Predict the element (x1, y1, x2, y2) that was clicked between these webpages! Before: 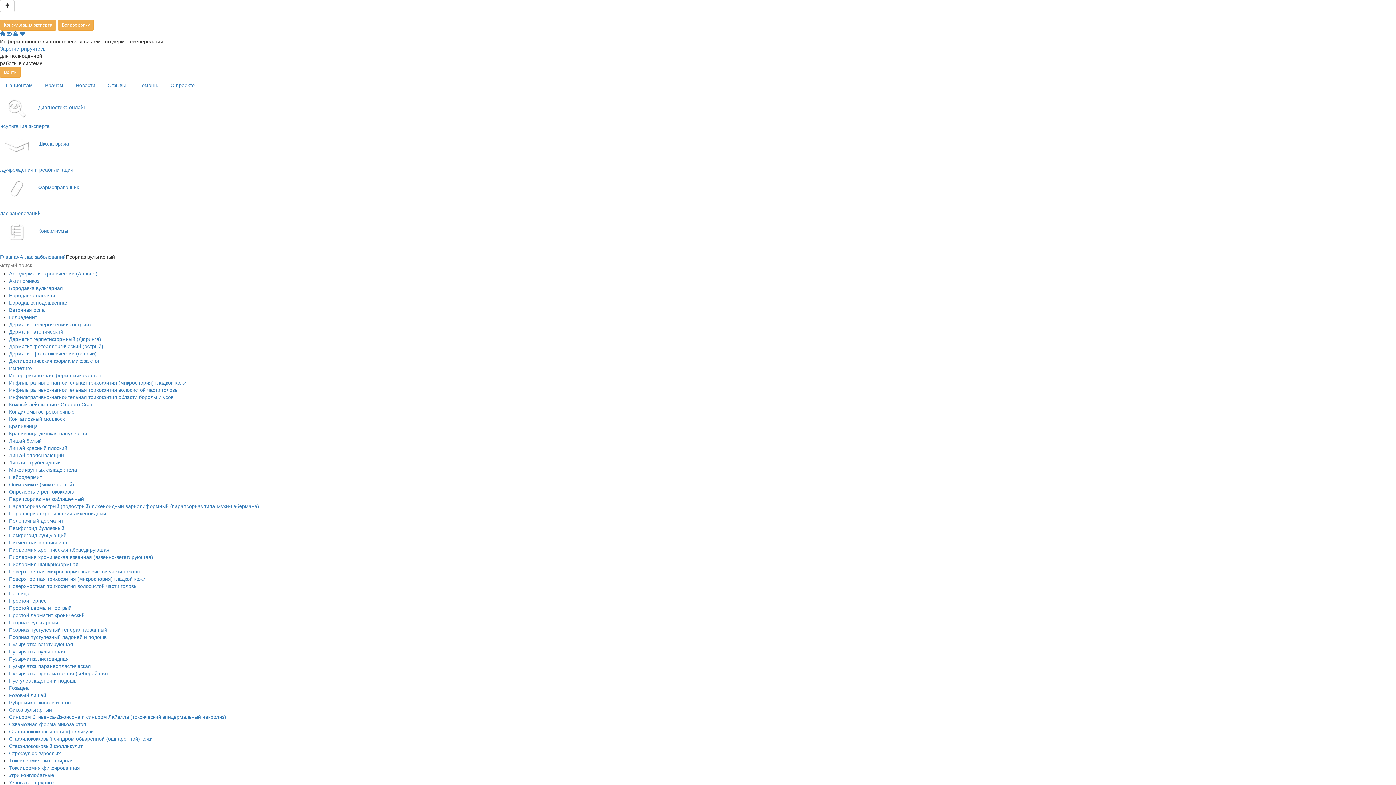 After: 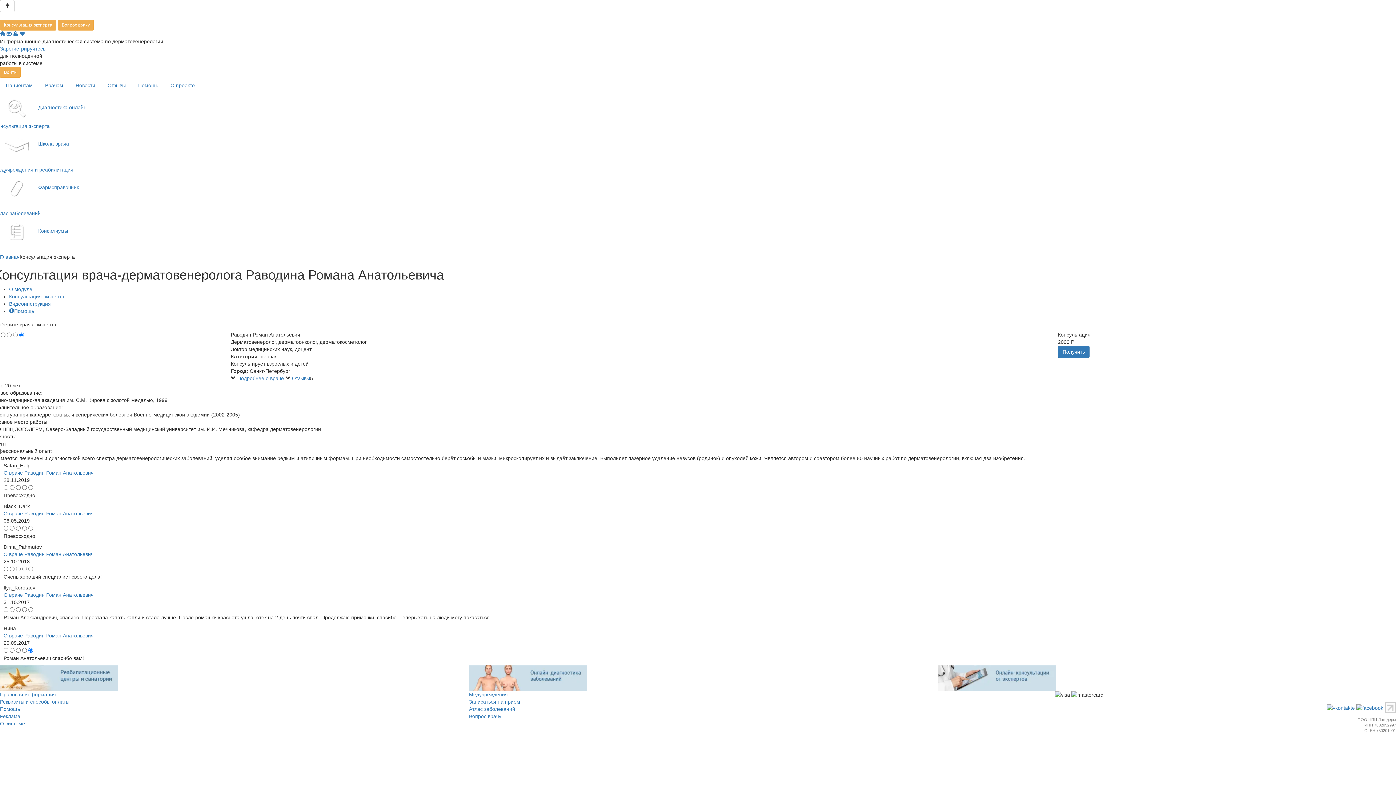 Action: label: Консультация эксперта bbox: (-5, 122, 1401, 129)